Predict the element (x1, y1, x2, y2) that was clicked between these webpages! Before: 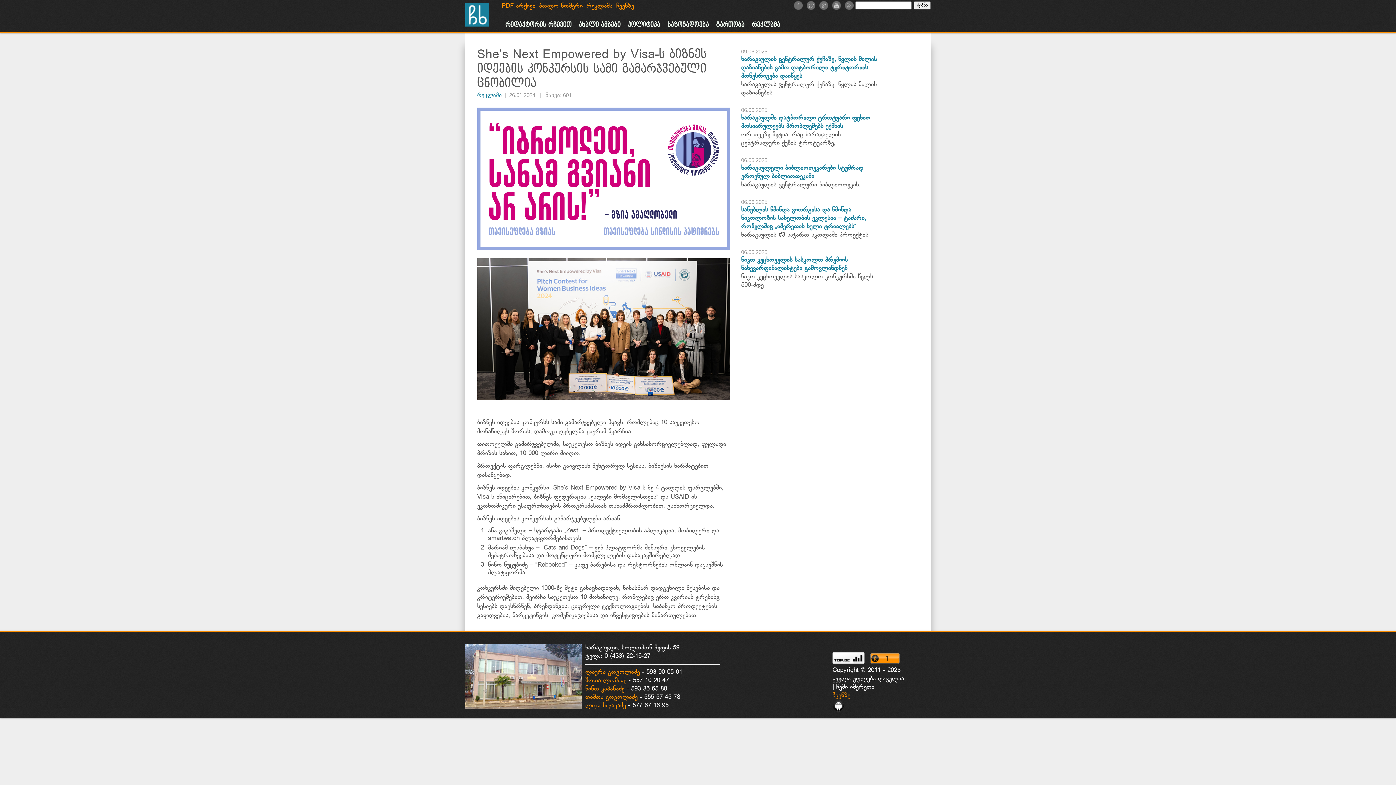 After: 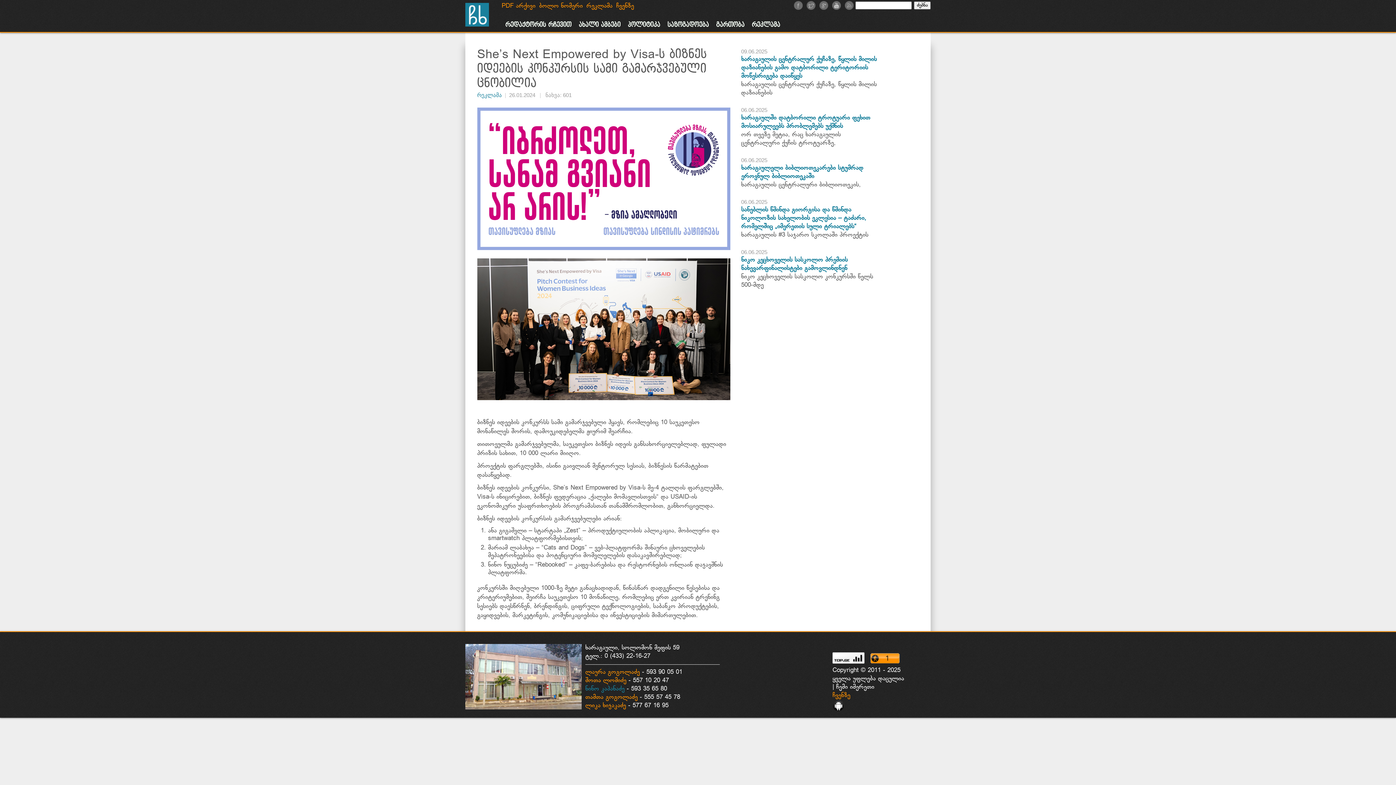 Action: bbox: (585, 685, 624, 693) label: ნინო კაპანაძე